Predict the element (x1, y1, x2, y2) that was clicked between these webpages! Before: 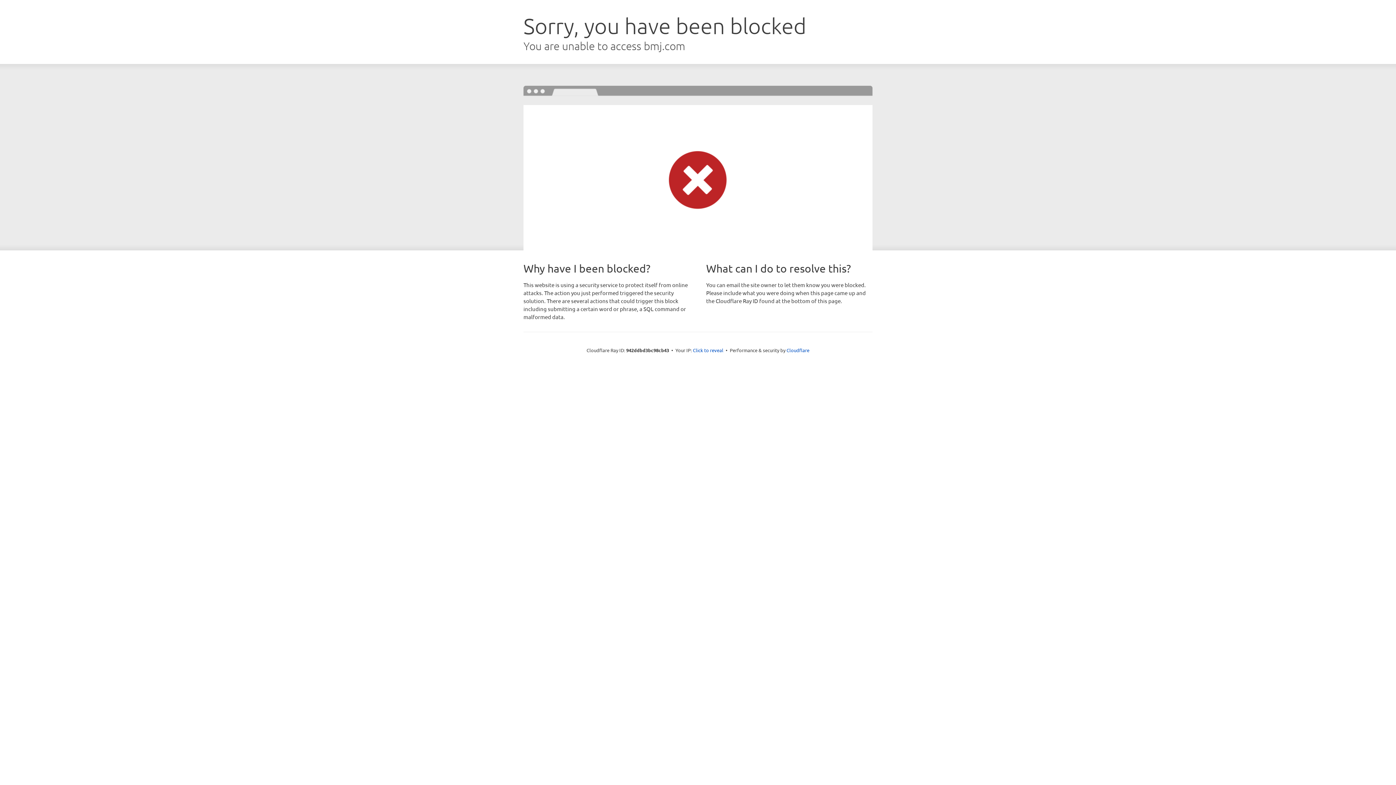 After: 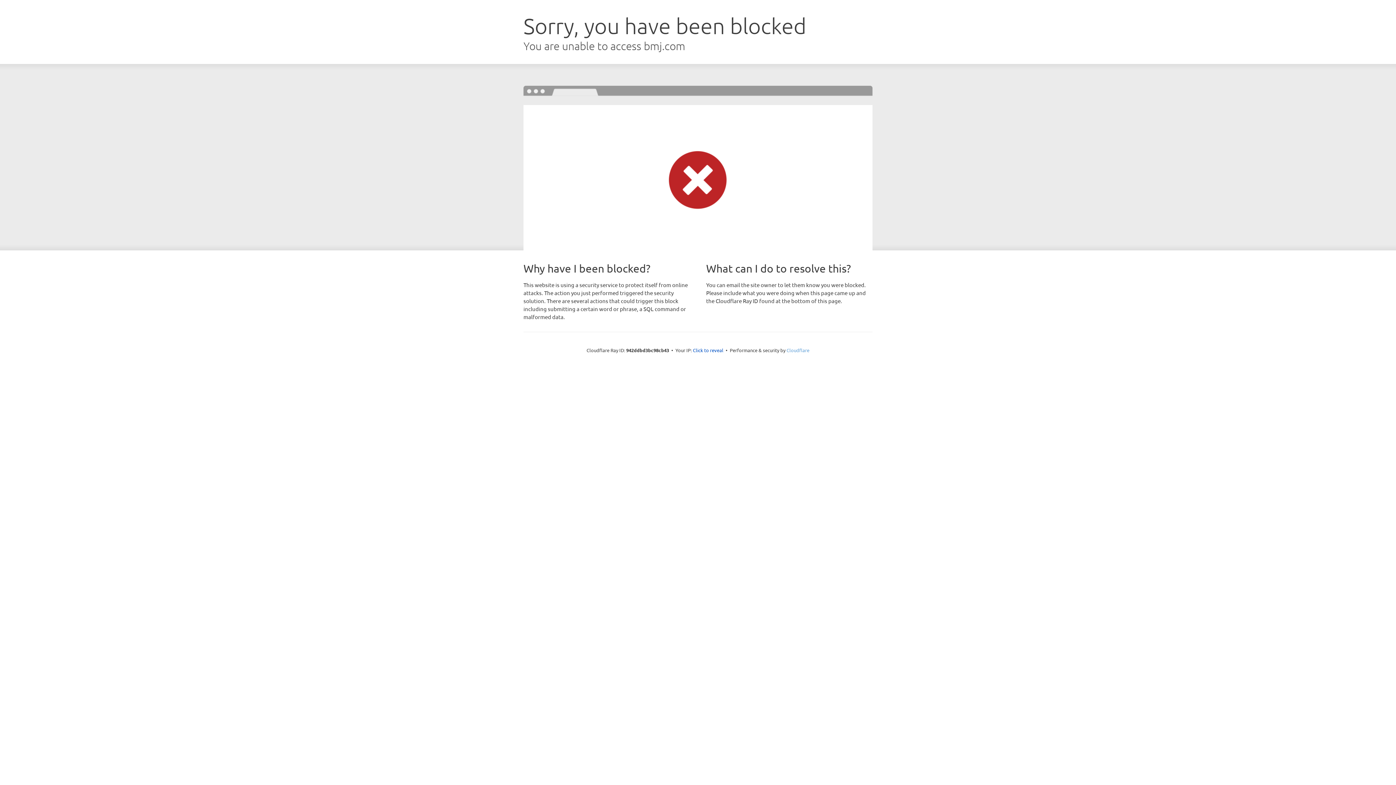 Action: label: Cloudflare bbox: (786, 347, 809, 353)